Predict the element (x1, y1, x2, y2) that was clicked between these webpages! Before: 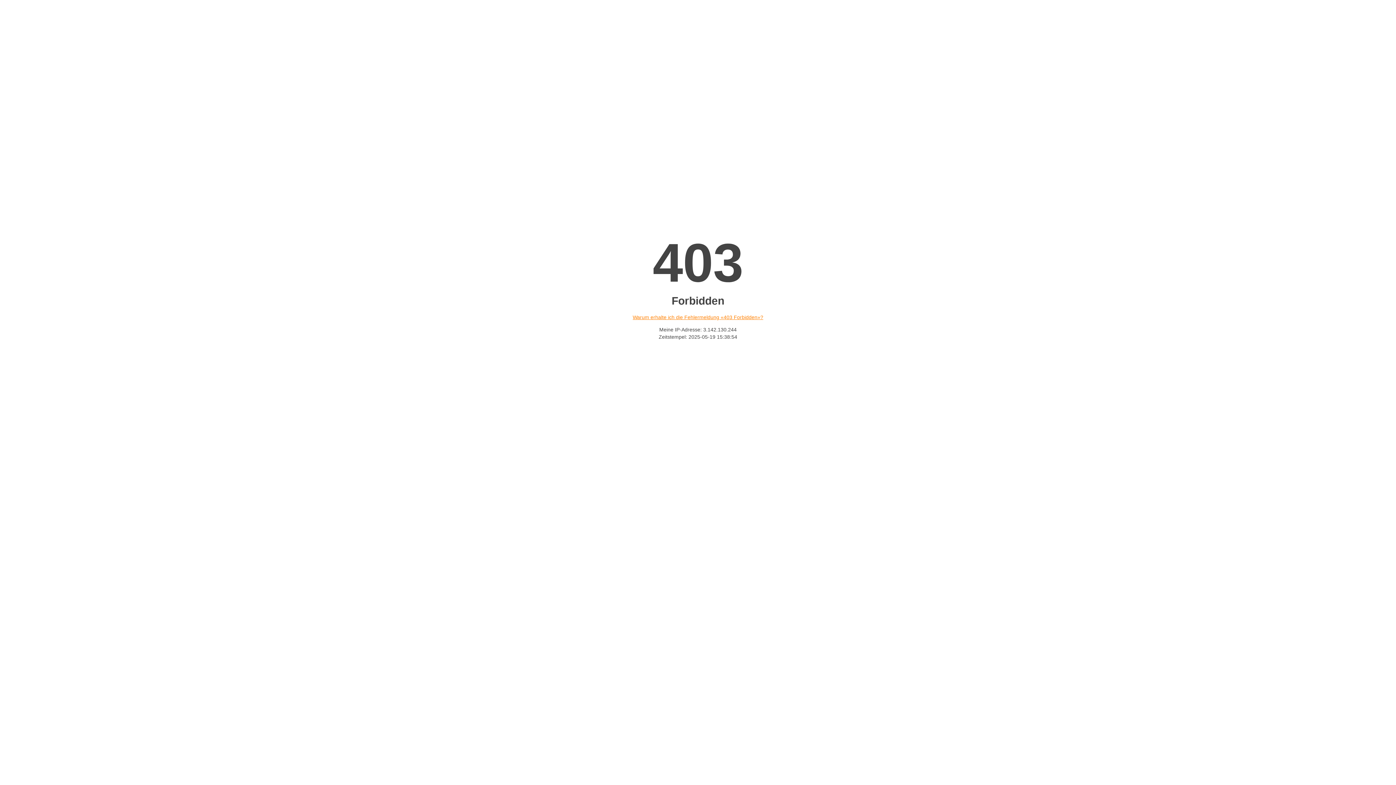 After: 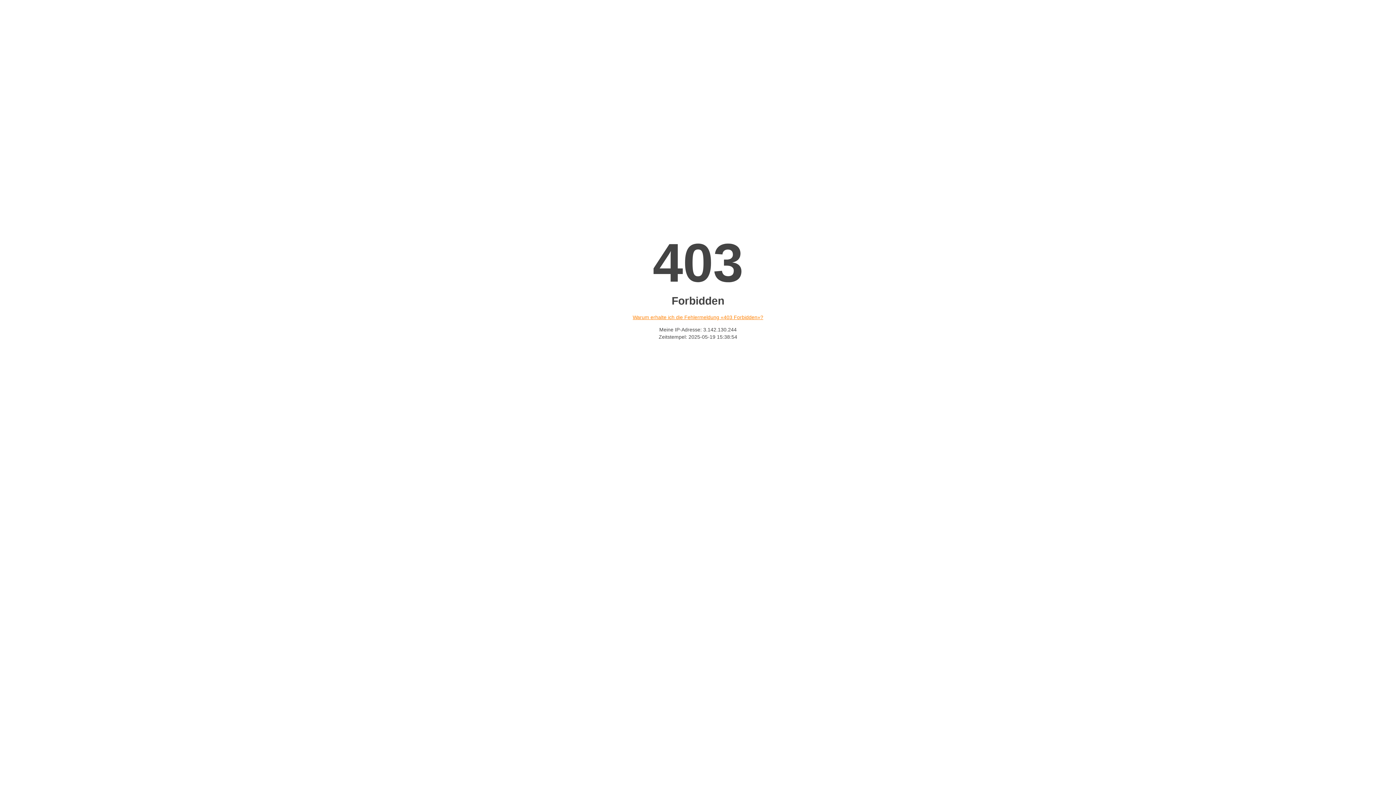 Action: label: Warum erhalte ich die Fehlermeldung «403 Forbidden»? bbox: (632, 314, 763, 320)